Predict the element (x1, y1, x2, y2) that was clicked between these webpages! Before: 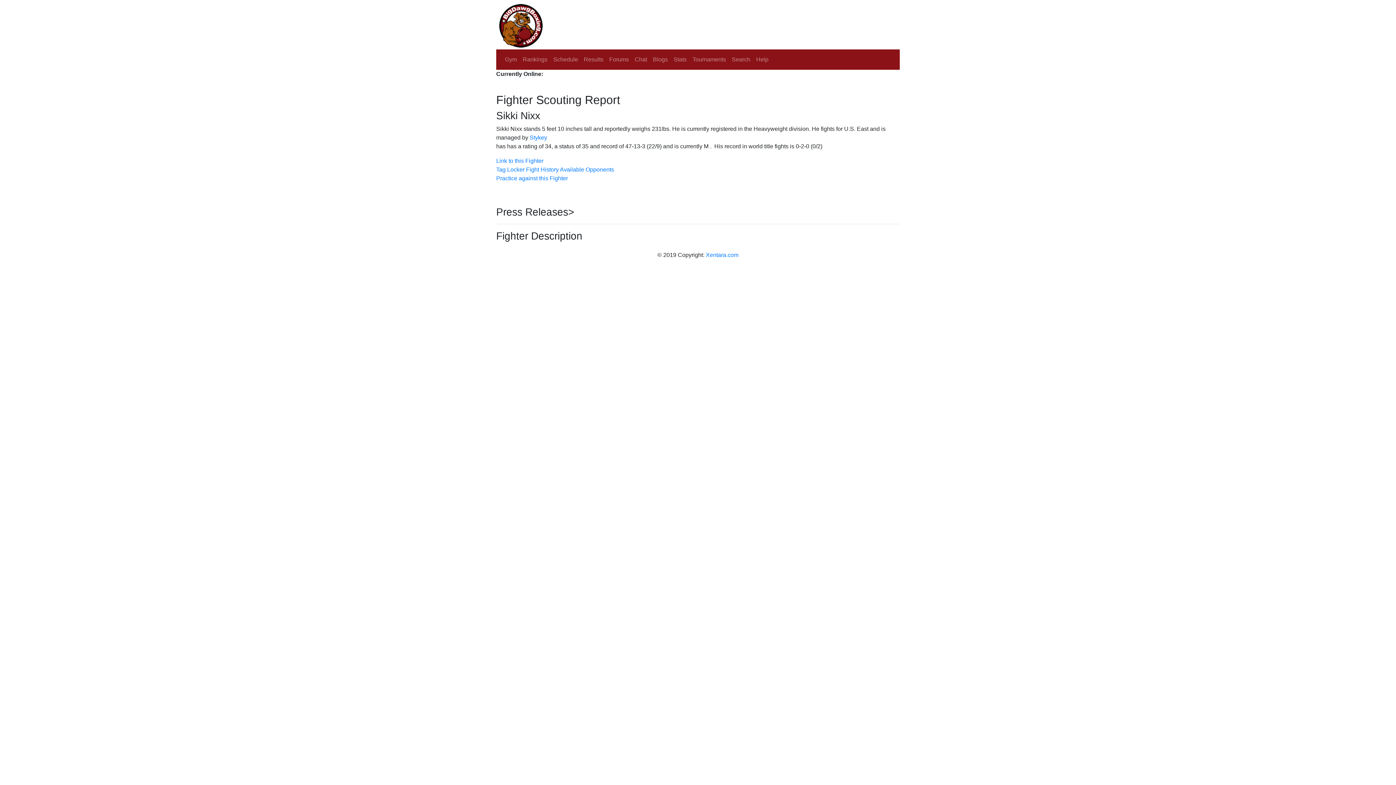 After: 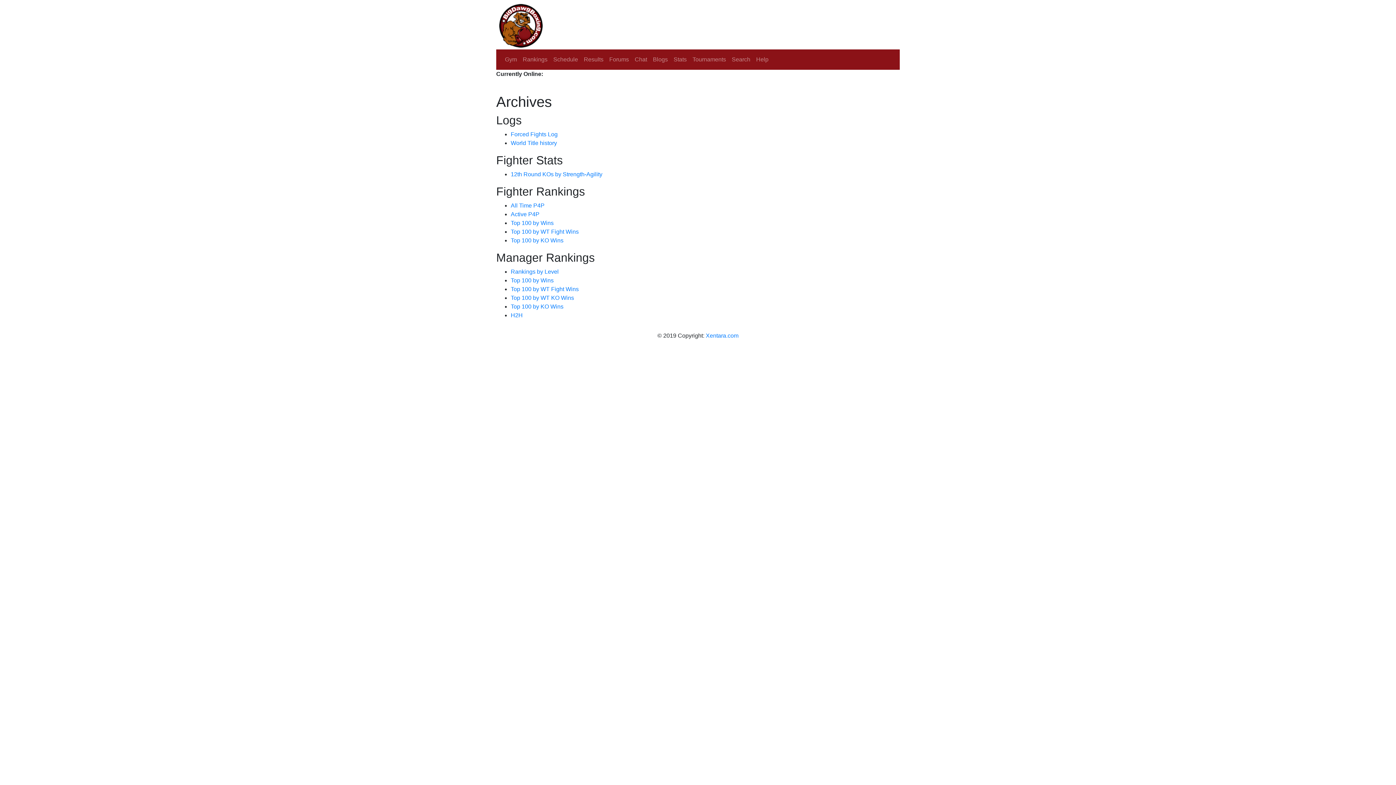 Action: label: Stats bbox: (670, 52, 689, 66)